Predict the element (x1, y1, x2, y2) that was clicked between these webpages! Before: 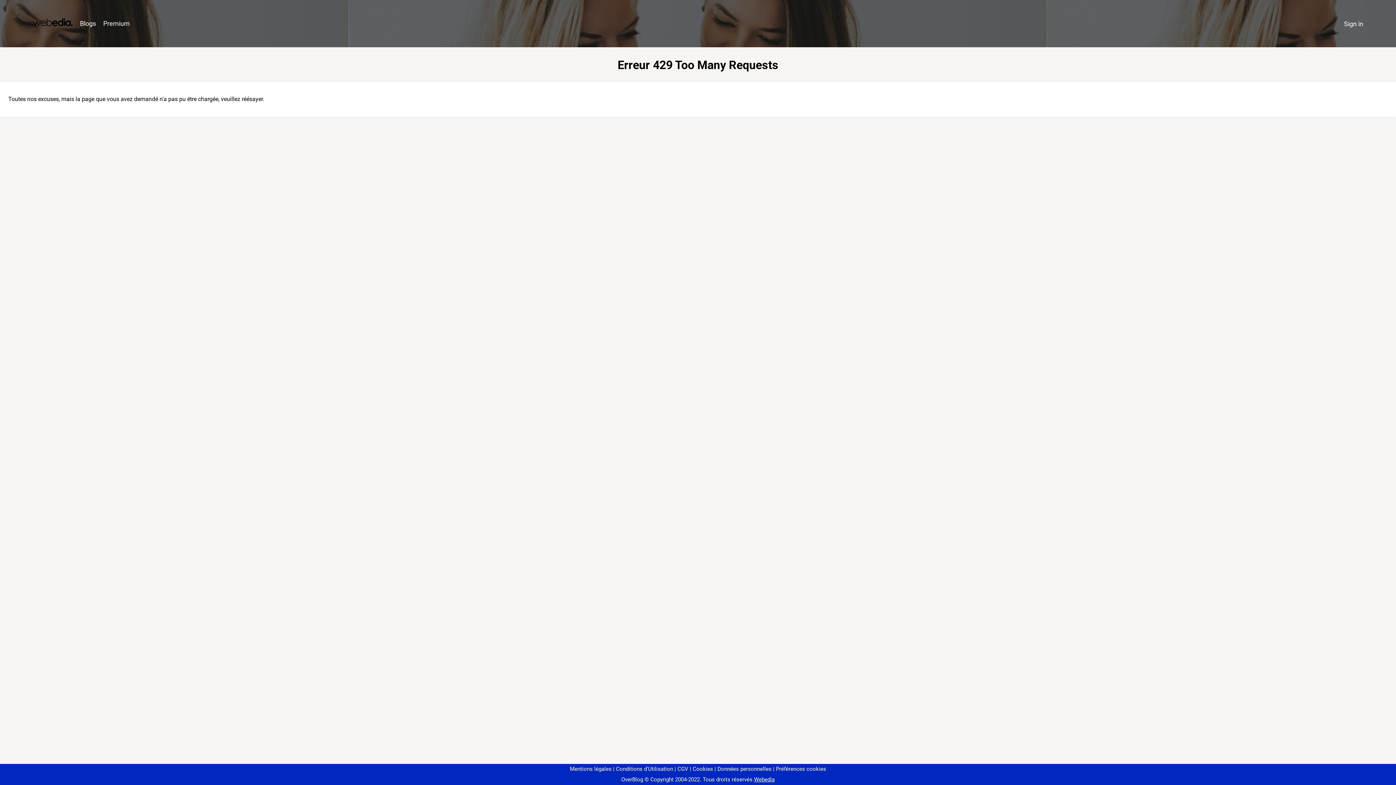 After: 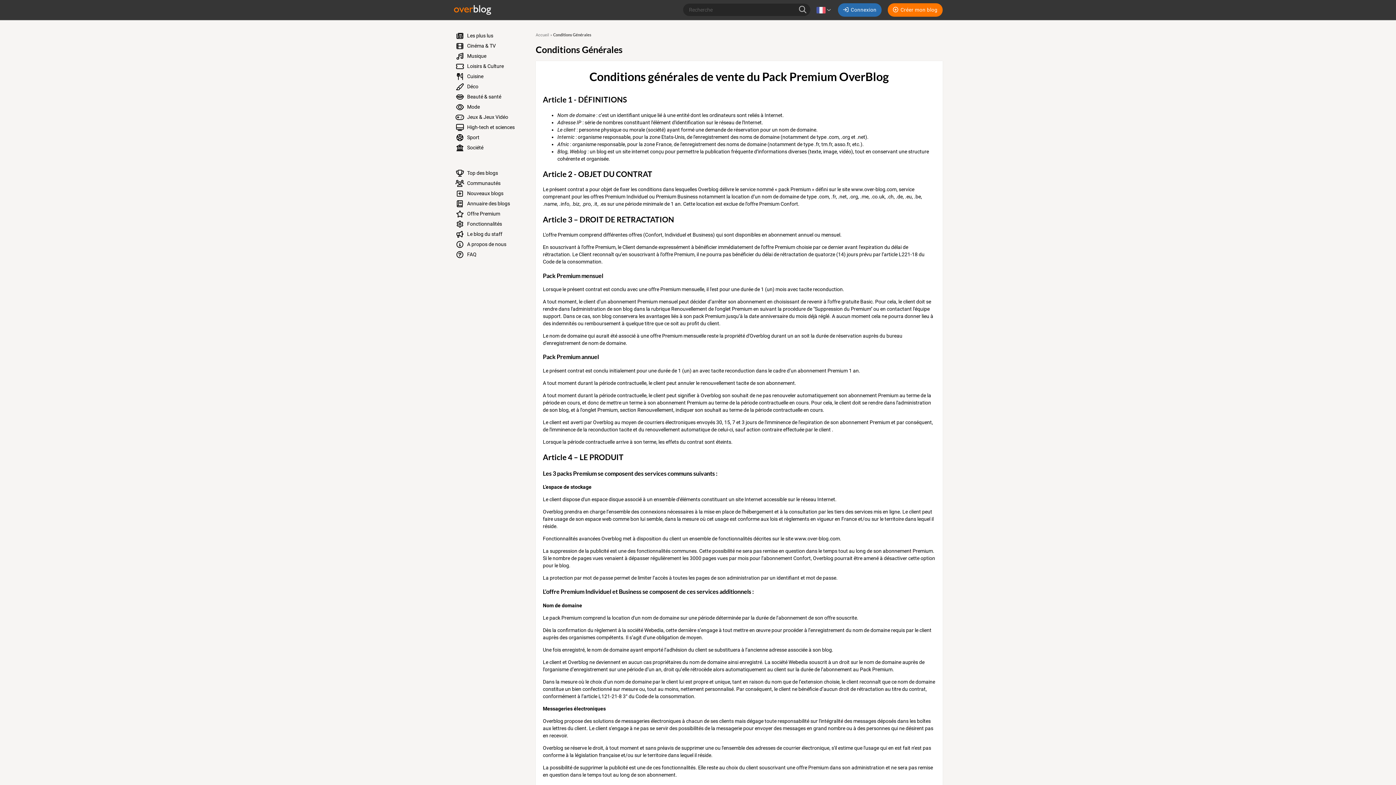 Action: bbox: (674, 766, 688, 772) label: CGV